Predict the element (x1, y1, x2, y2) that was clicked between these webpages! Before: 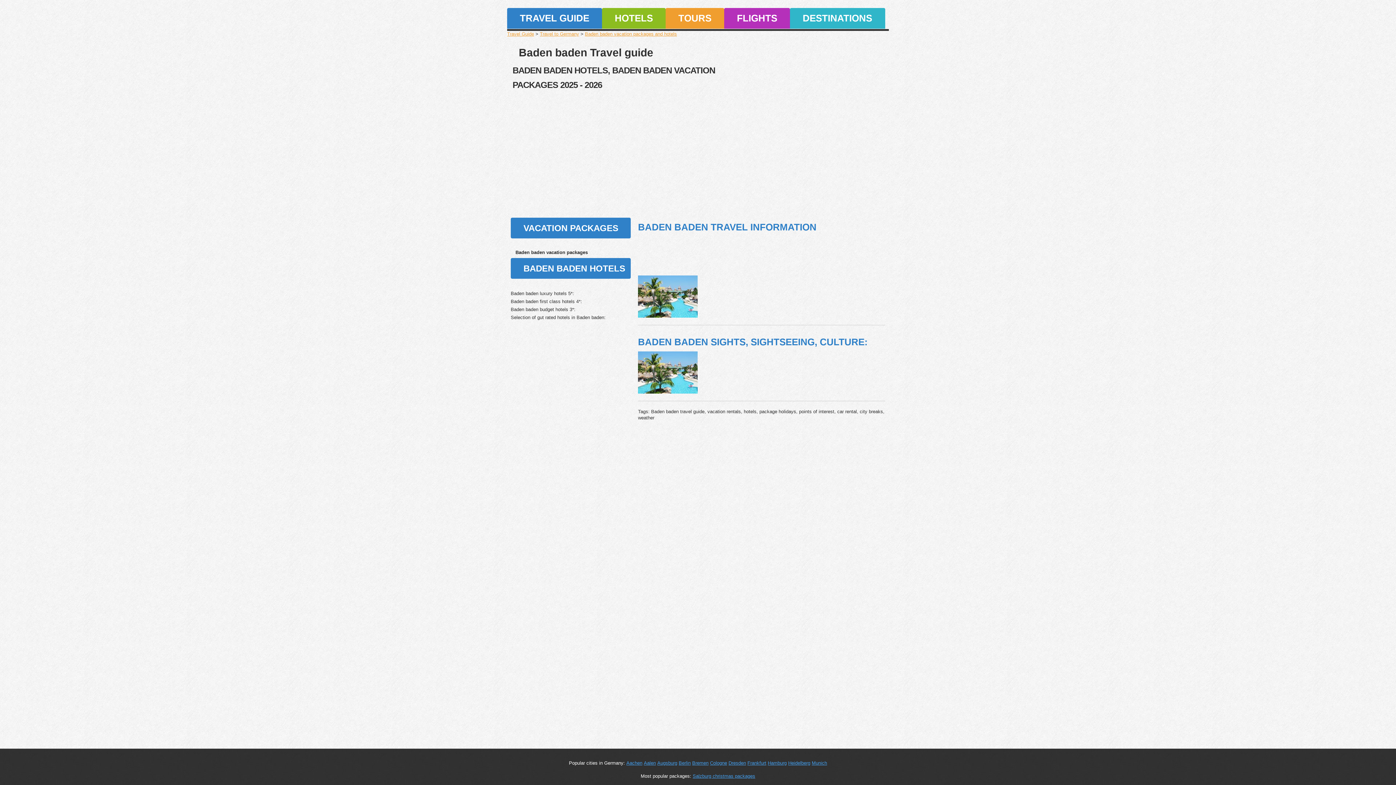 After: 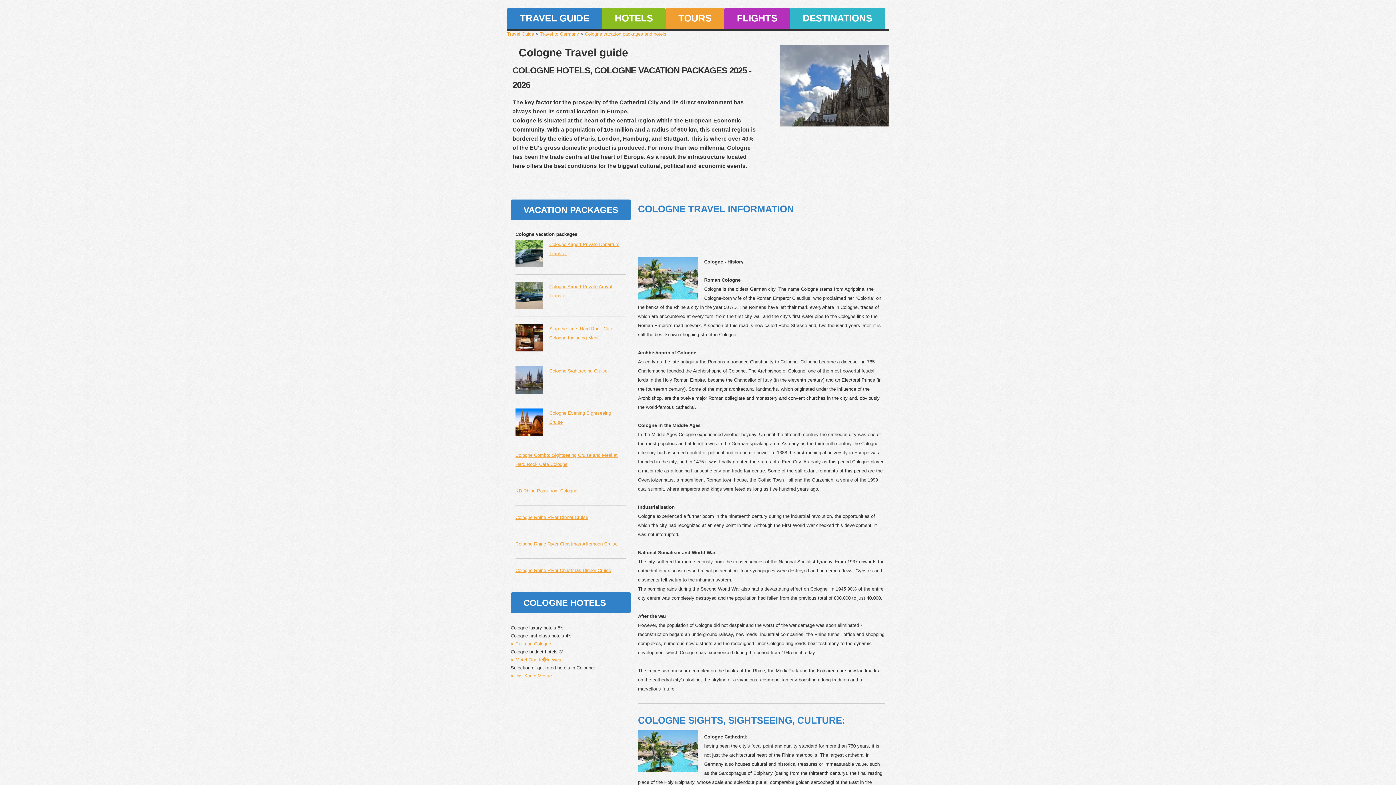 Action: bbox: (710, 760, 727, 766) label: Cologne